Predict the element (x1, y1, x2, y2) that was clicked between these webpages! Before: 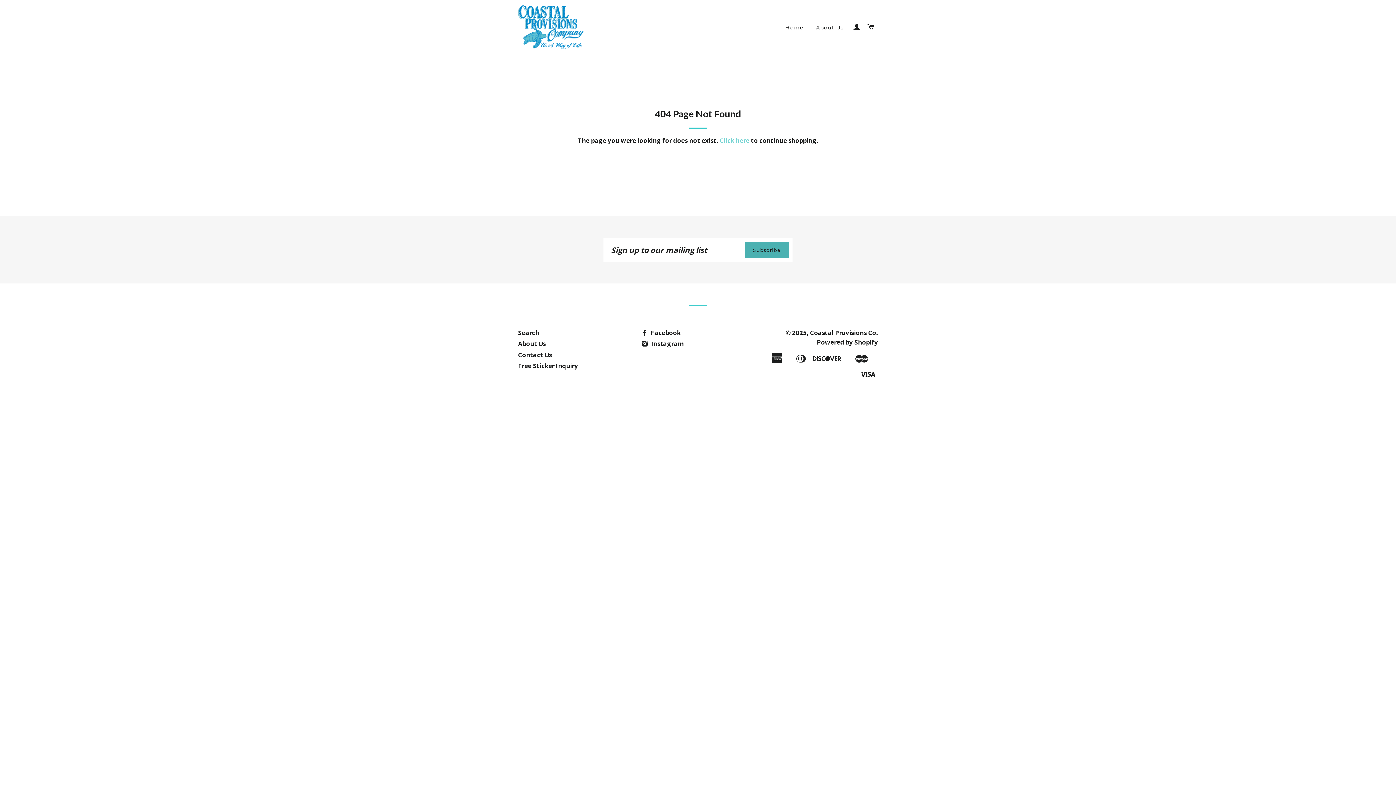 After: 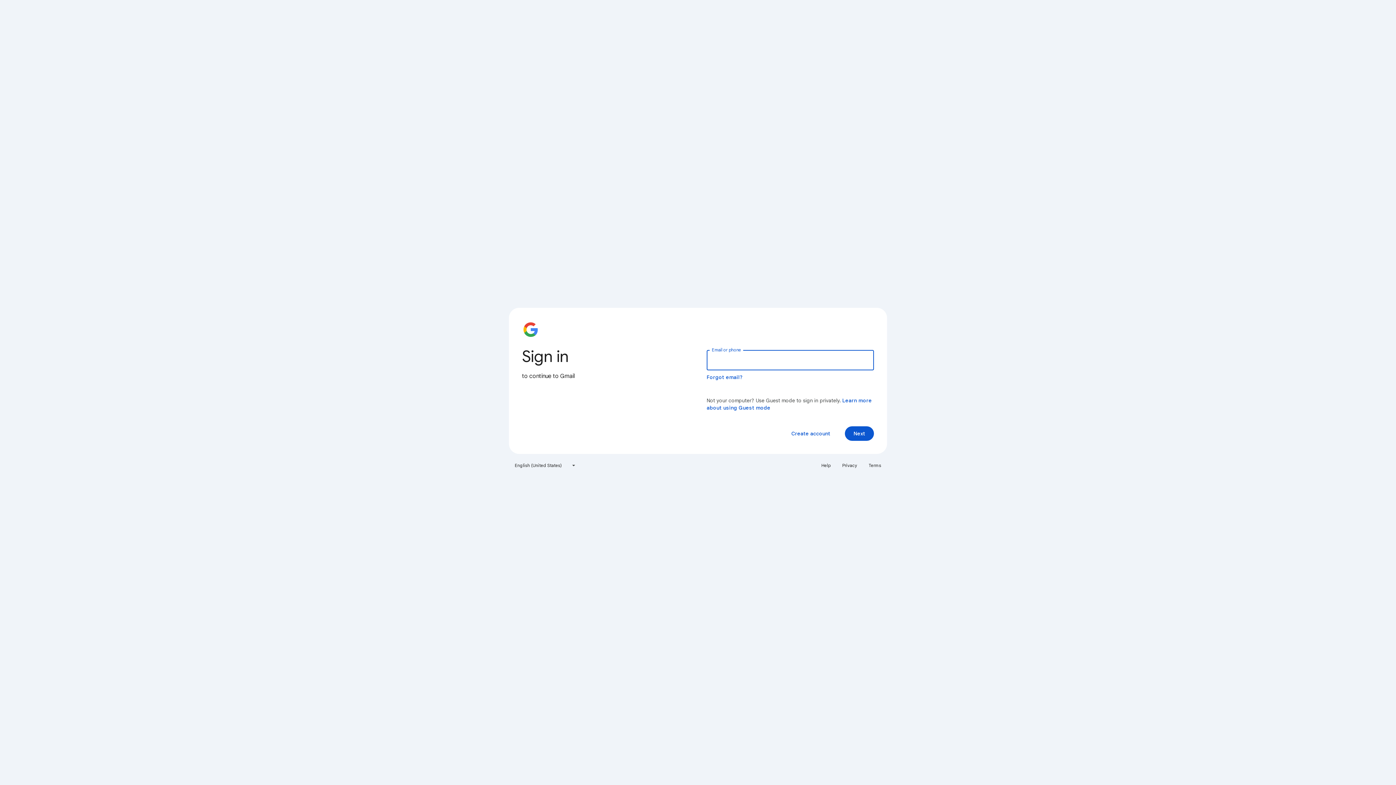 Action: label: Free Sticker Inquiry bbox: (518, 361, 578, 370)